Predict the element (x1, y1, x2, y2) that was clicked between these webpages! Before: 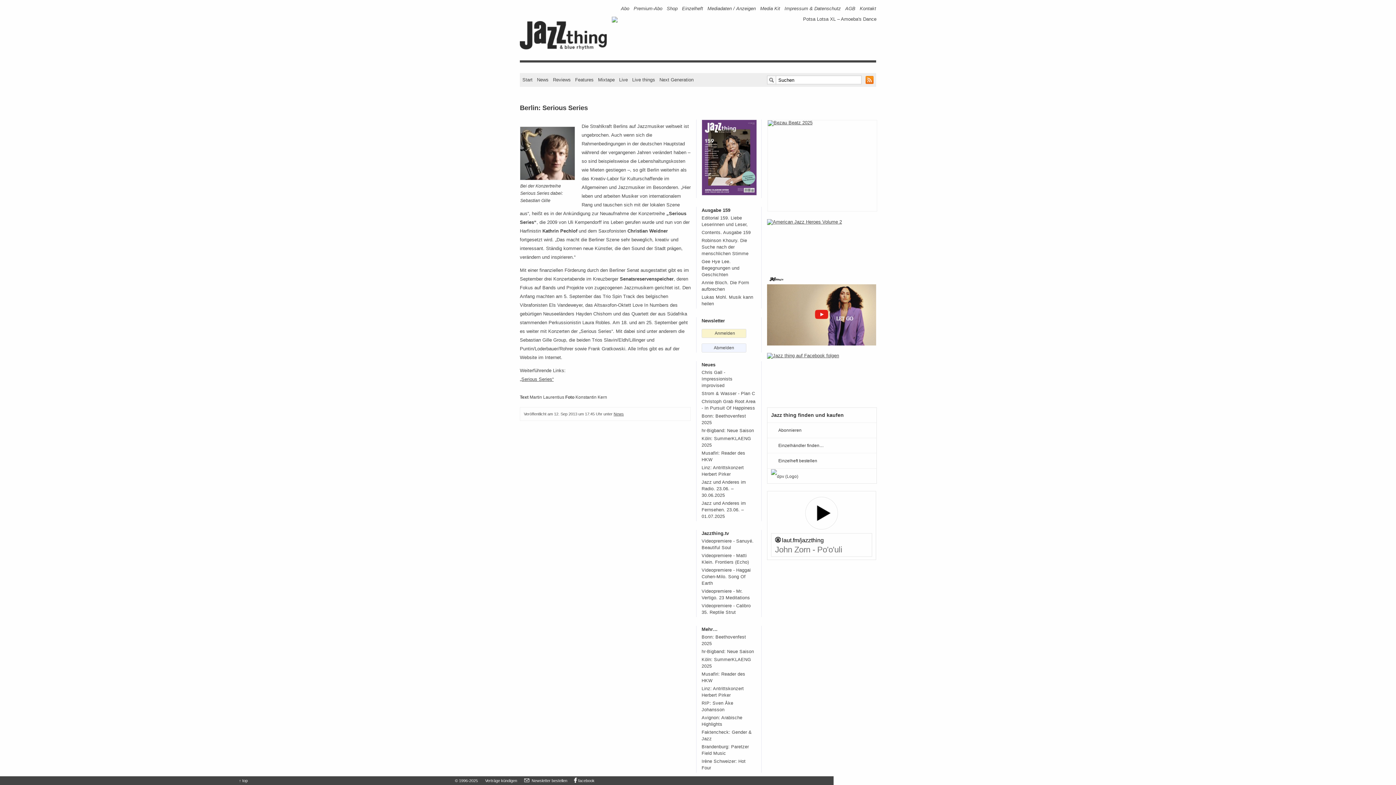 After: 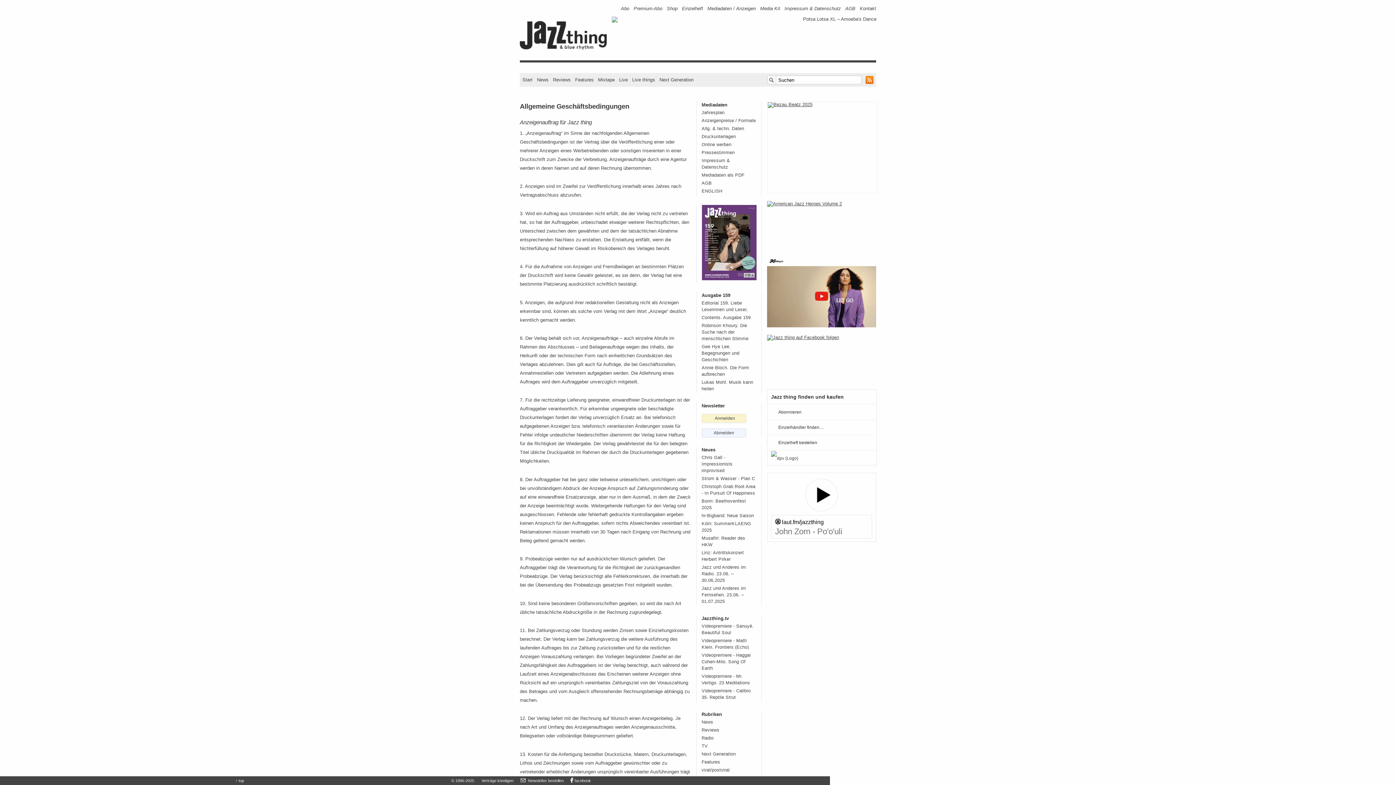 Action: bbox: (845, 5, 855, 11) label: AGB